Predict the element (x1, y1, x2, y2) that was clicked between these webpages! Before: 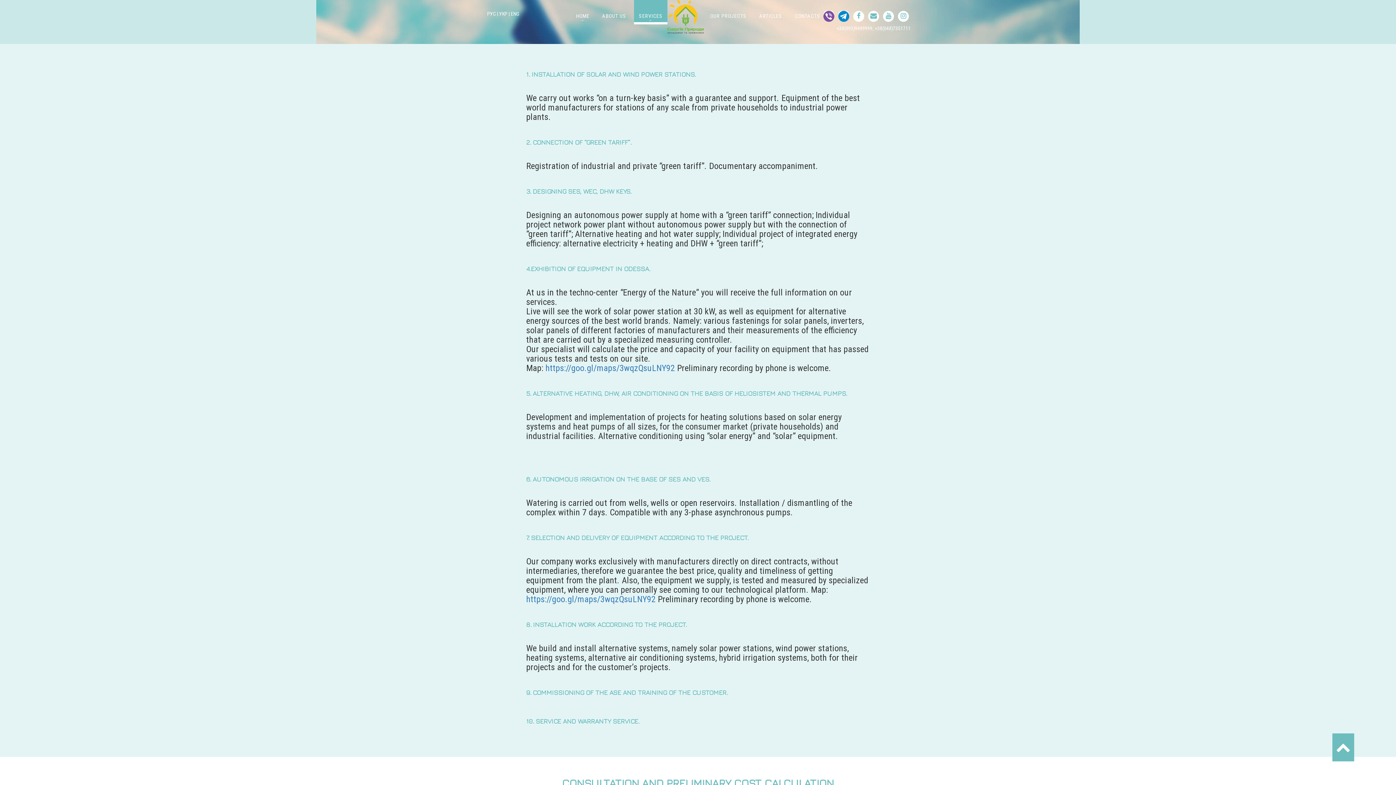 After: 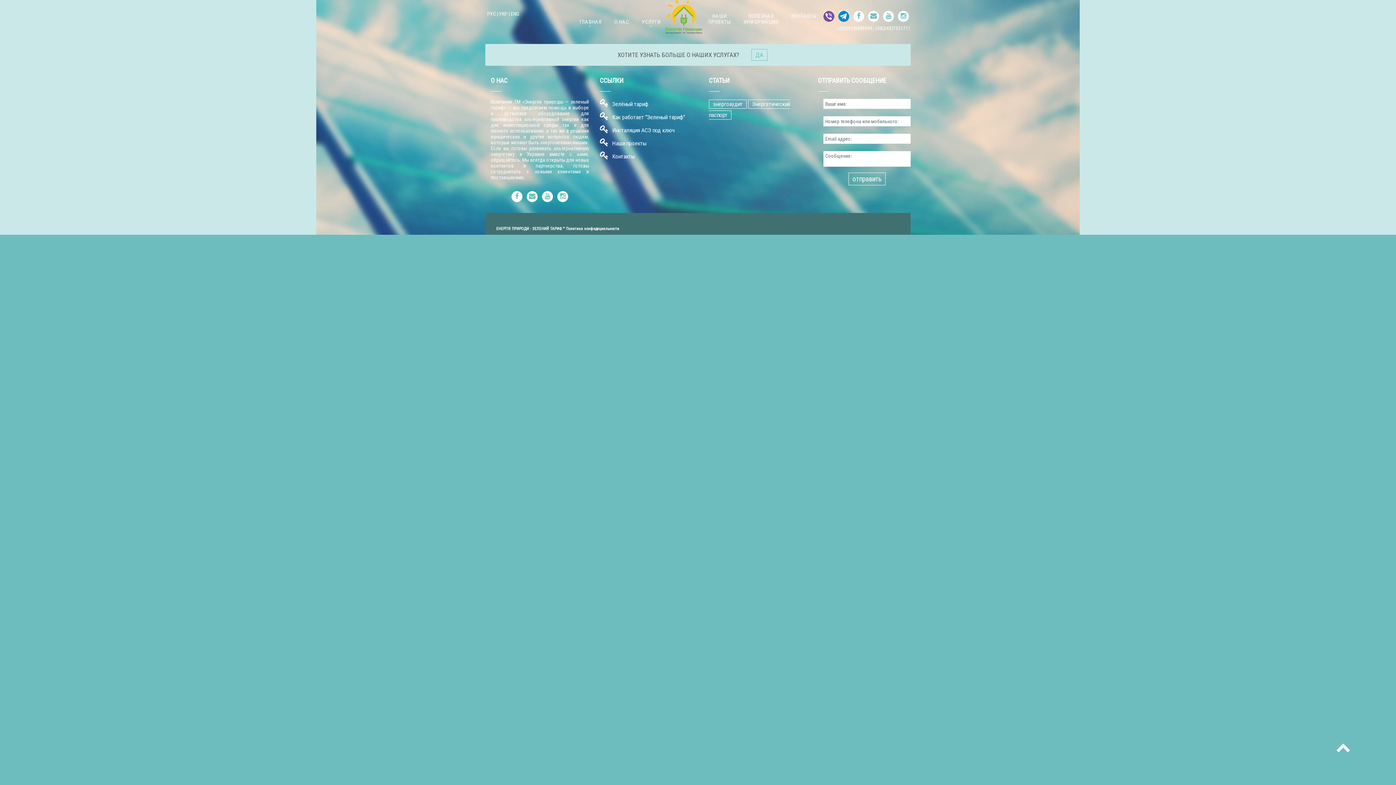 Action: bbox: (571, 0, 594, 24) label: HOME